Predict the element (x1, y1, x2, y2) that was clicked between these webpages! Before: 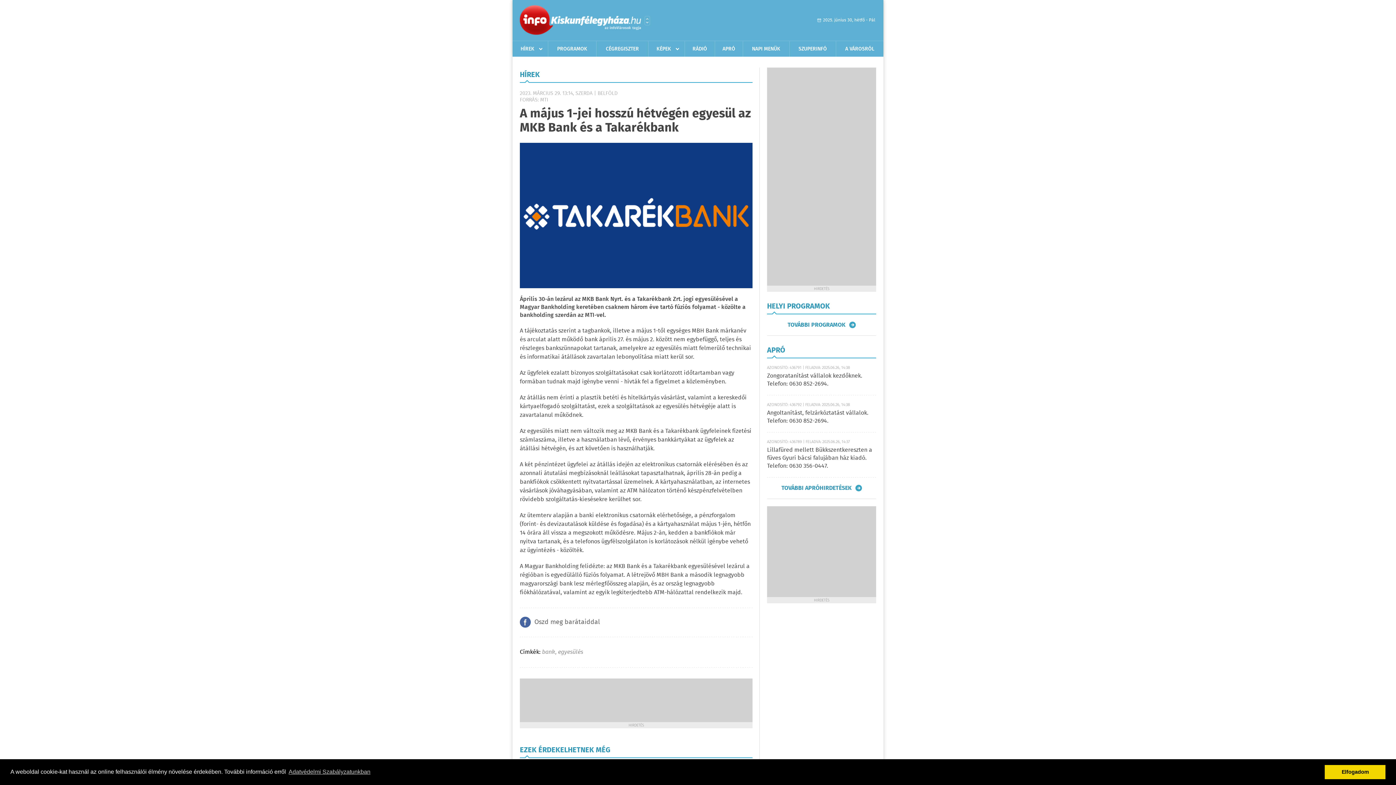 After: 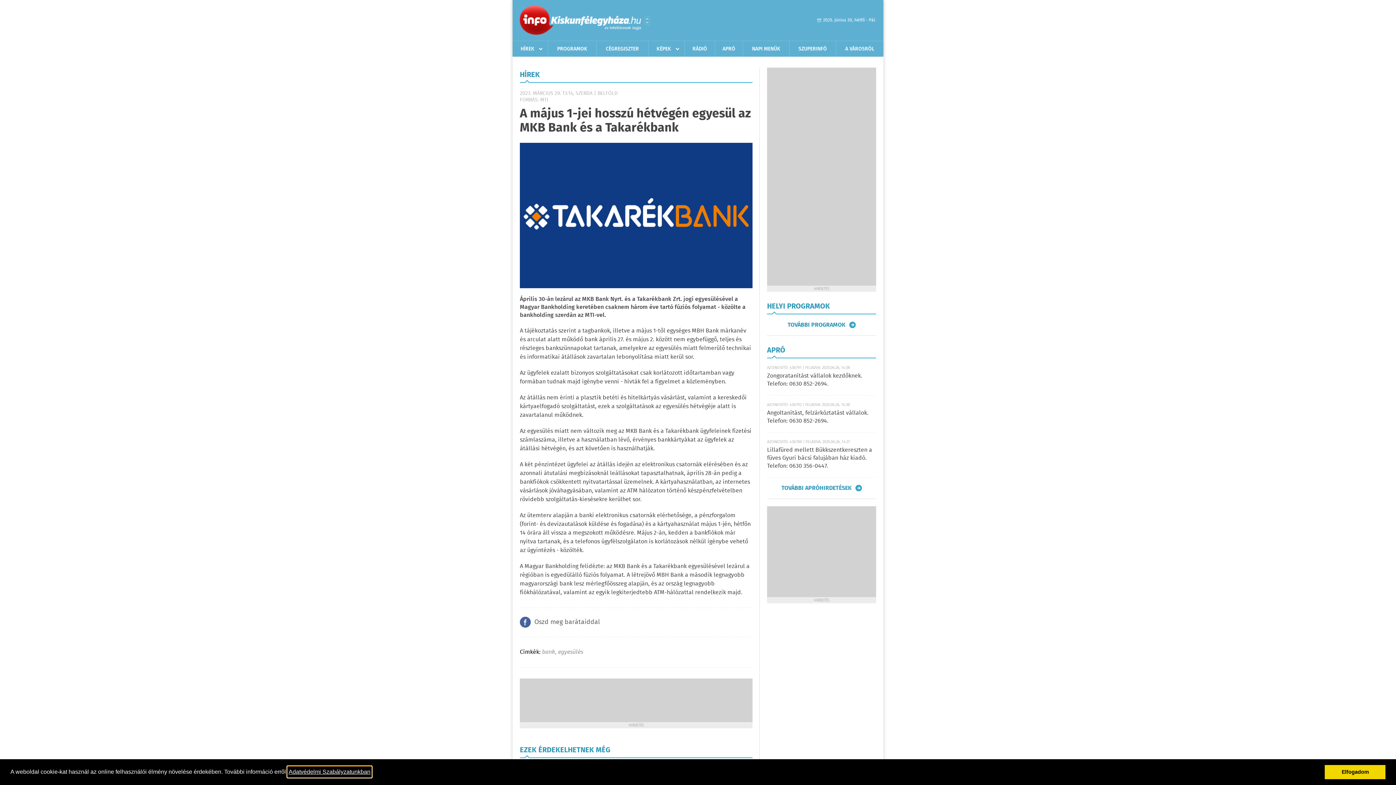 Action: label: learn more about cookies bbox: (287, 766, 371, 777)